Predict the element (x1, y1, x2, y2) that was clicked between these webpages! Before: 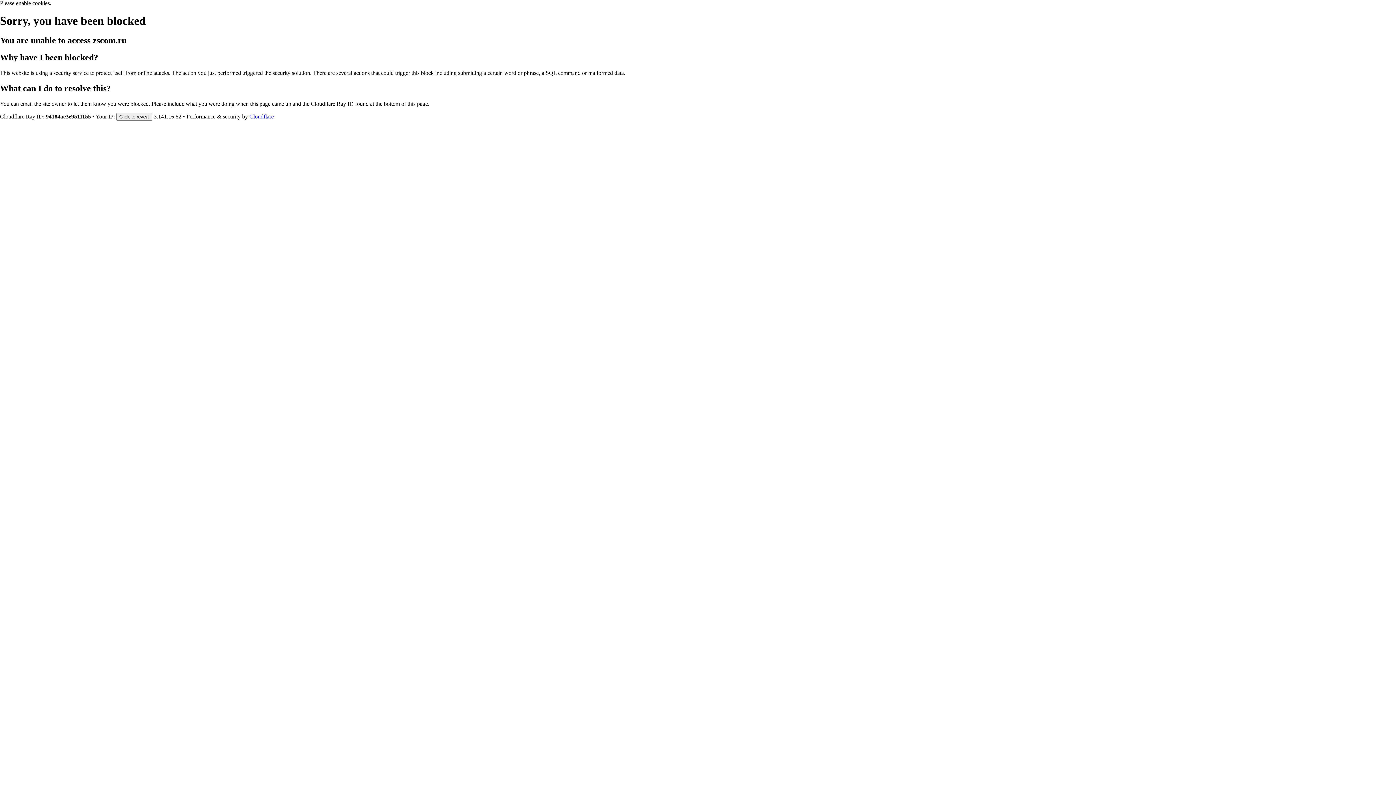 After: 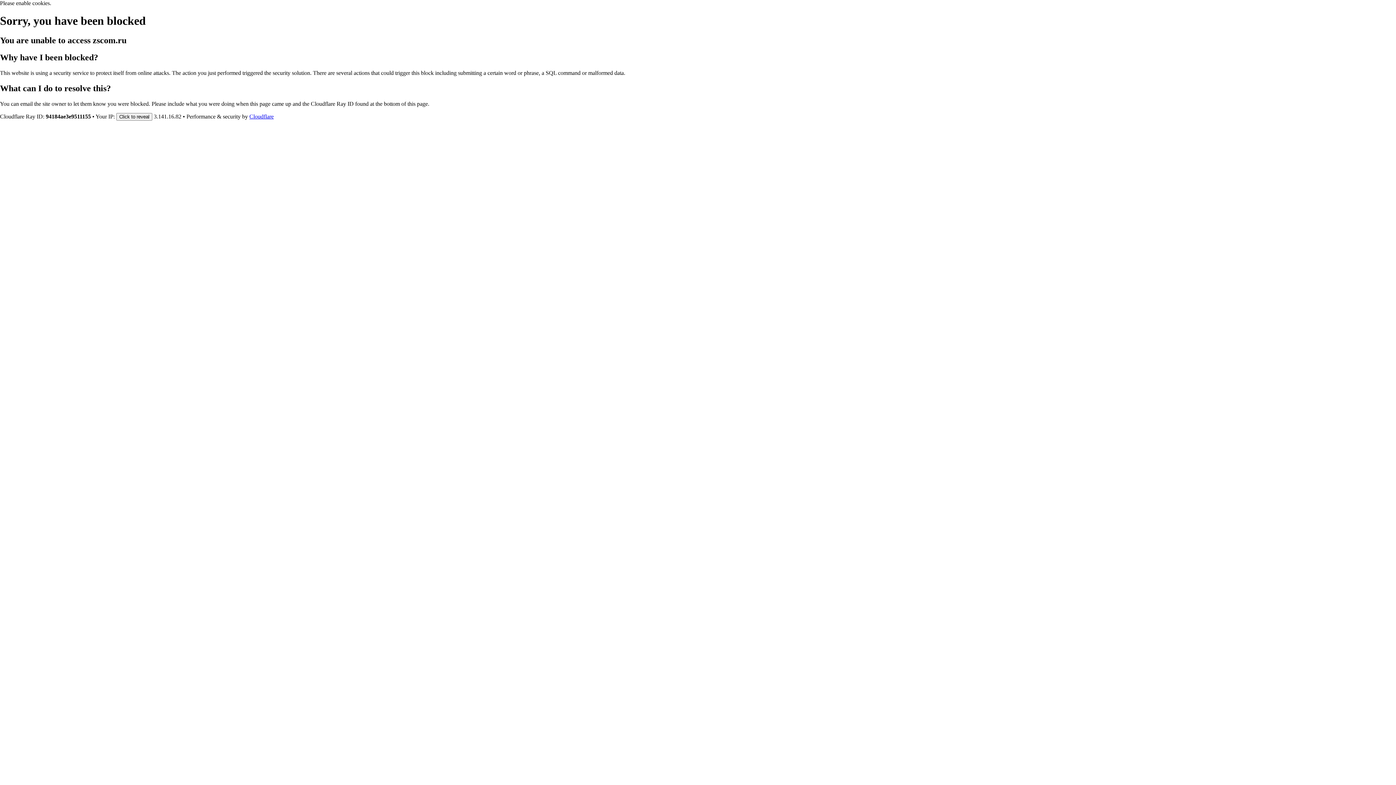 Action: label: Cloudflare bbox: (249, 113, 273, 119)